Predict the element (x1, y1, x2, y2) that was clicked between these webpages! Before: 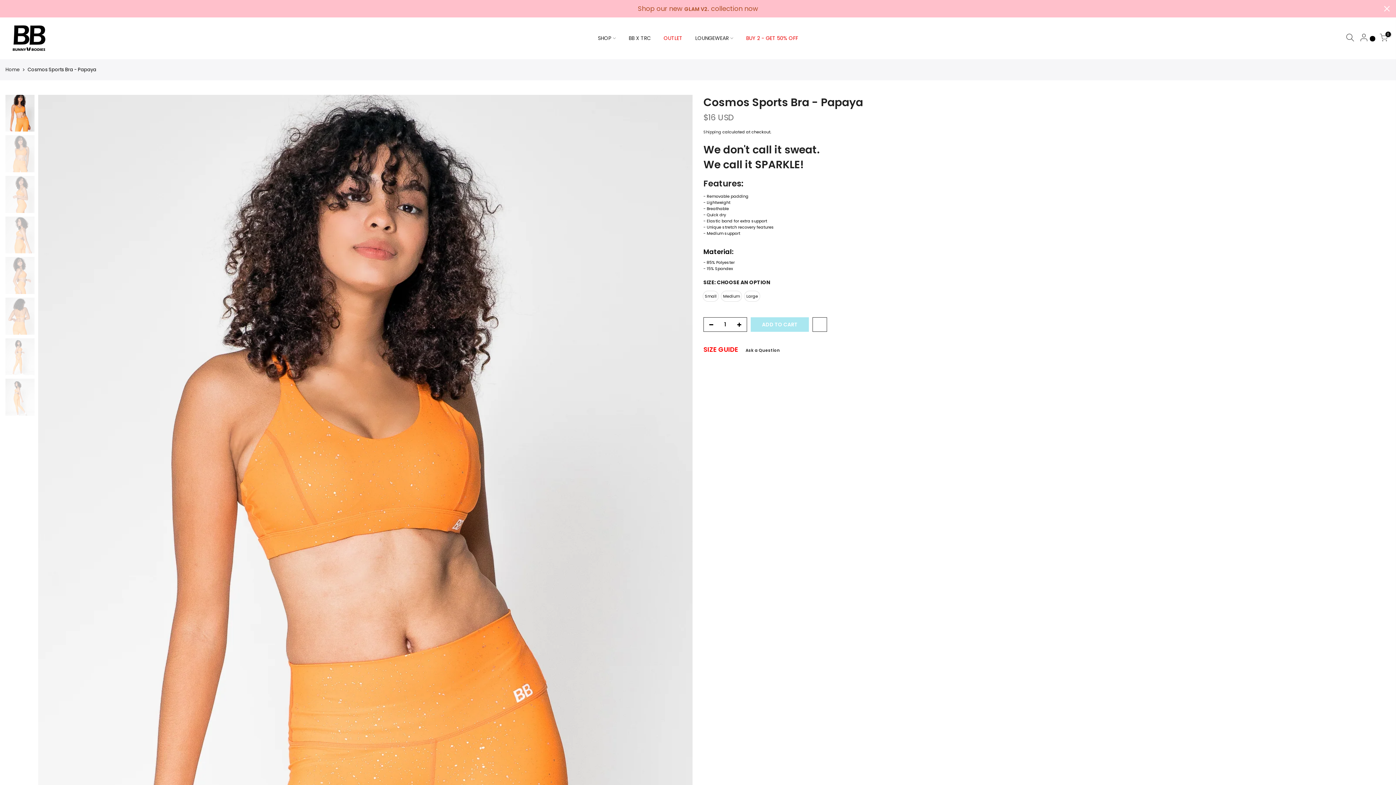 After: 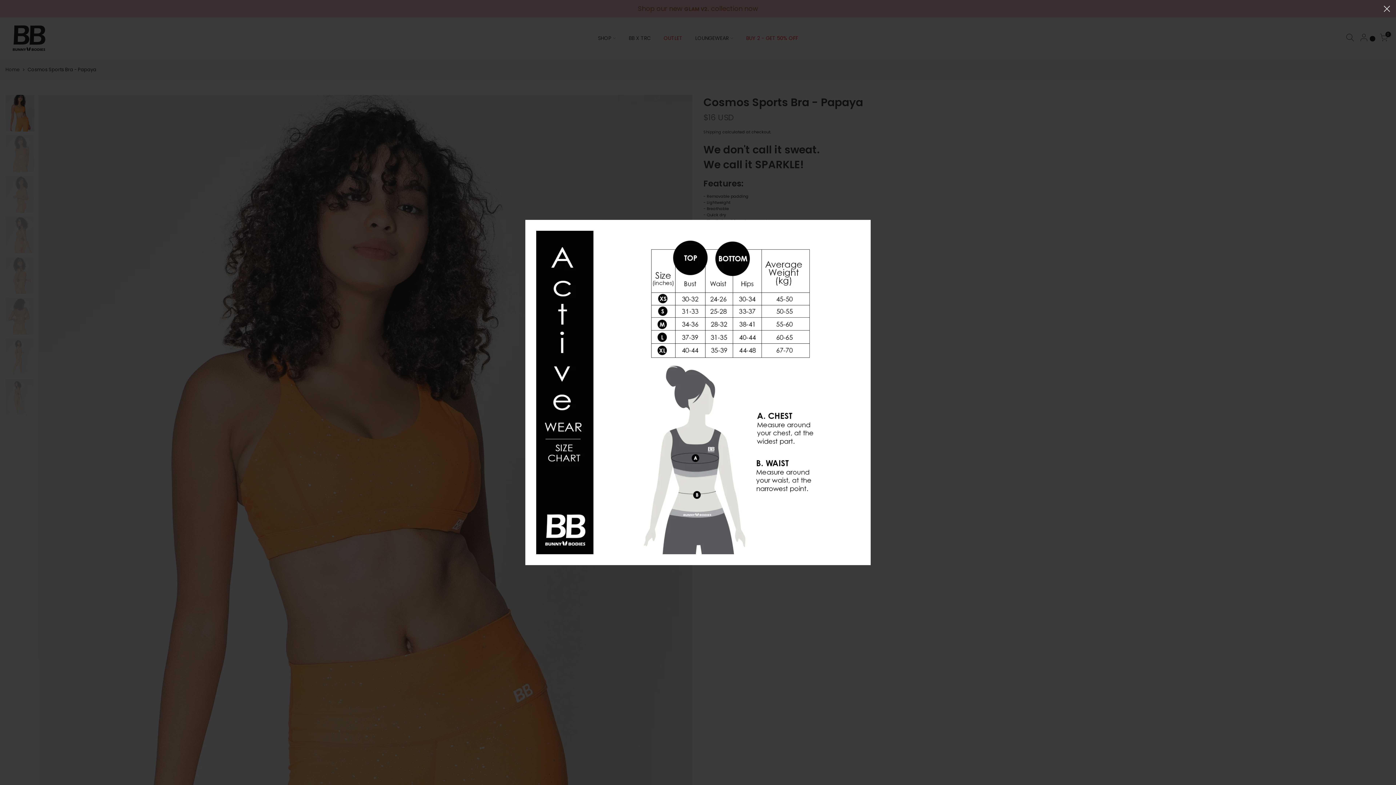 Action: label: SIZE GUIDE bbox: (703, 345, 738, 354)